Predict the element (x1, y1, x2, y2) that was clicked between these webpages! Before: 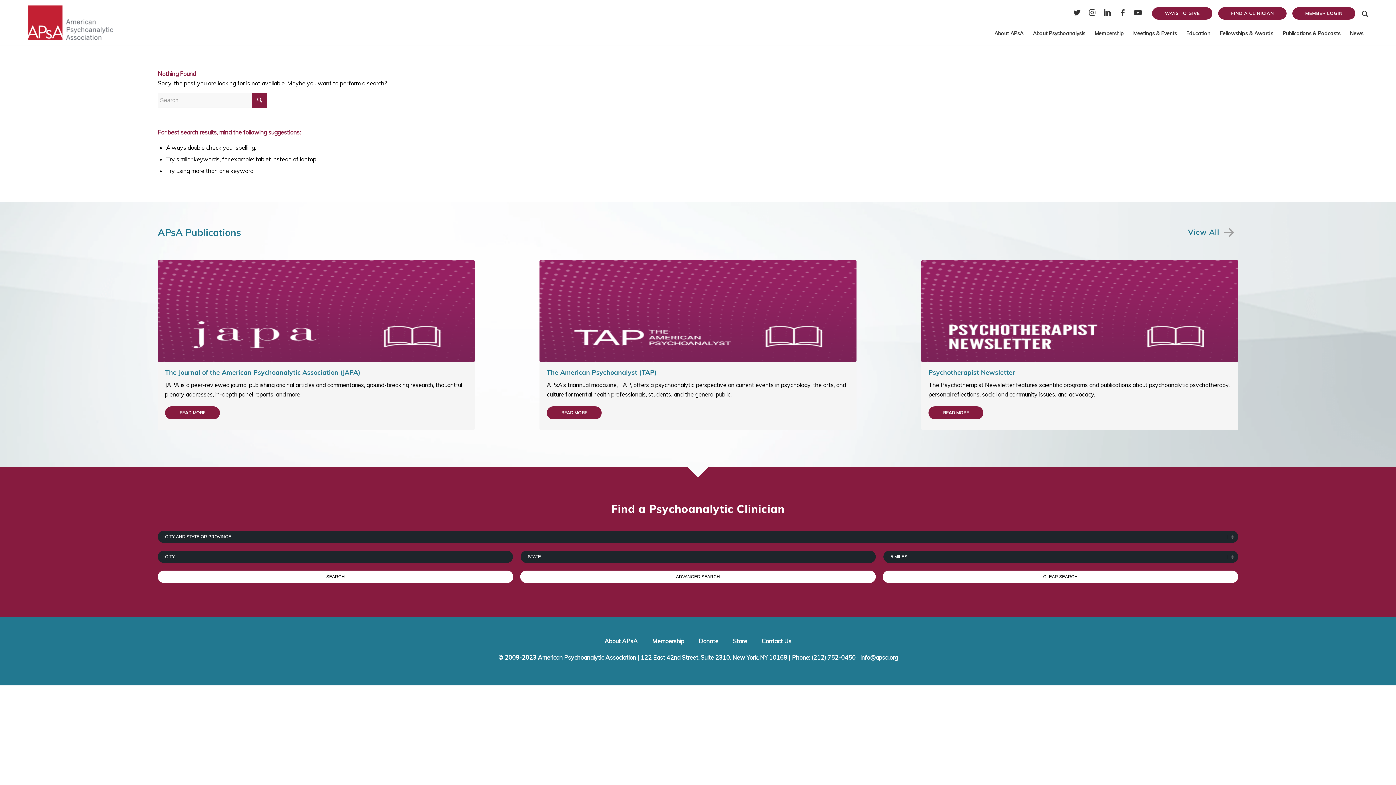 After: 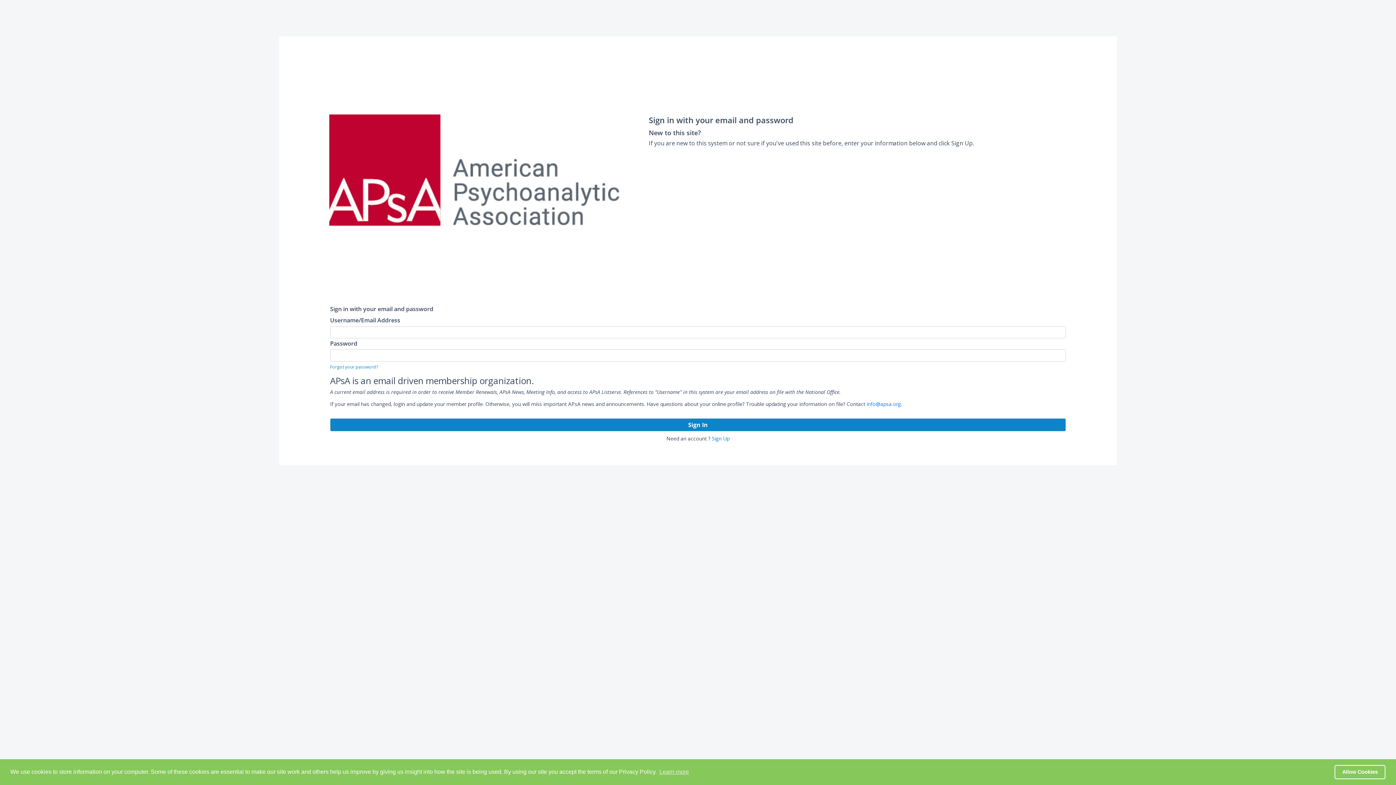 Action: bbox: (1305, 8, 1342, 18) label: MEMBER LOGIN